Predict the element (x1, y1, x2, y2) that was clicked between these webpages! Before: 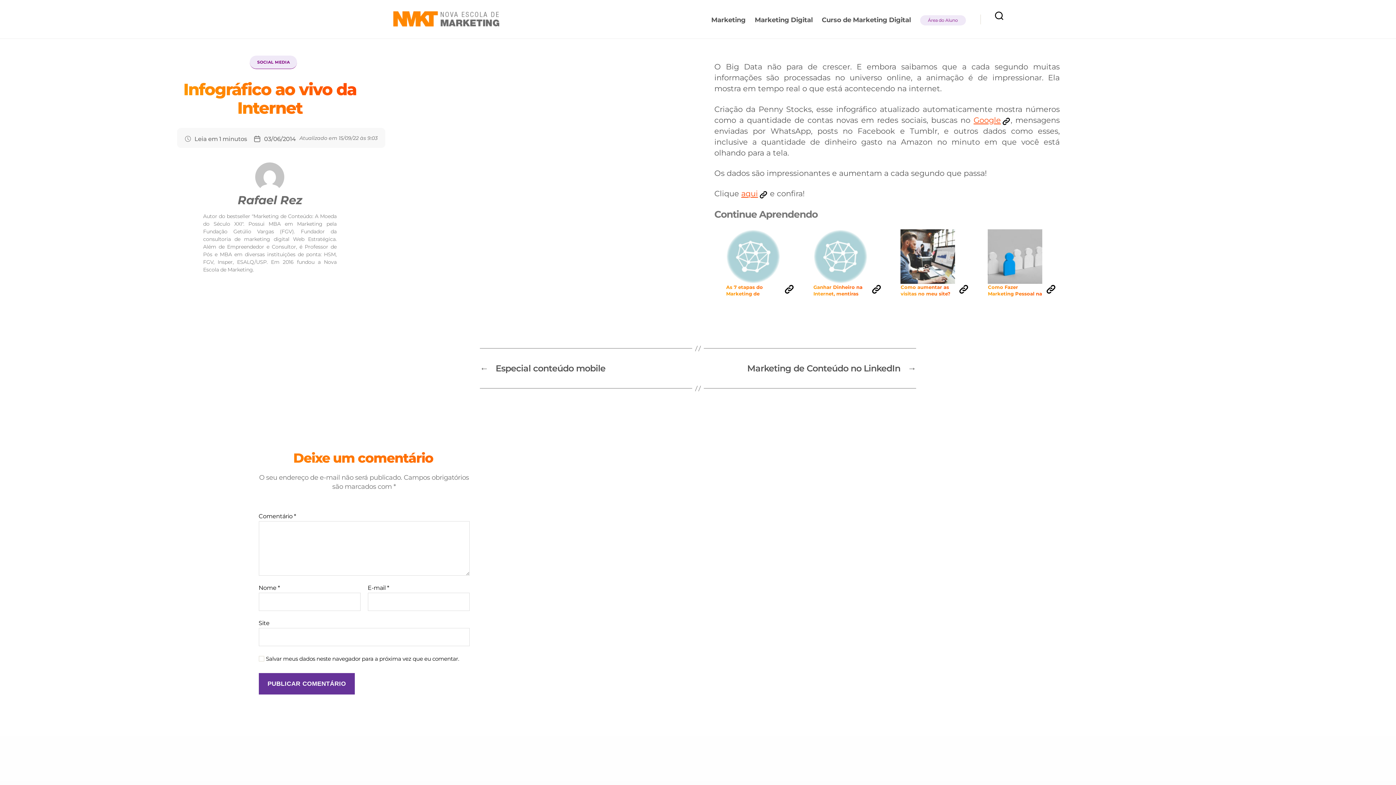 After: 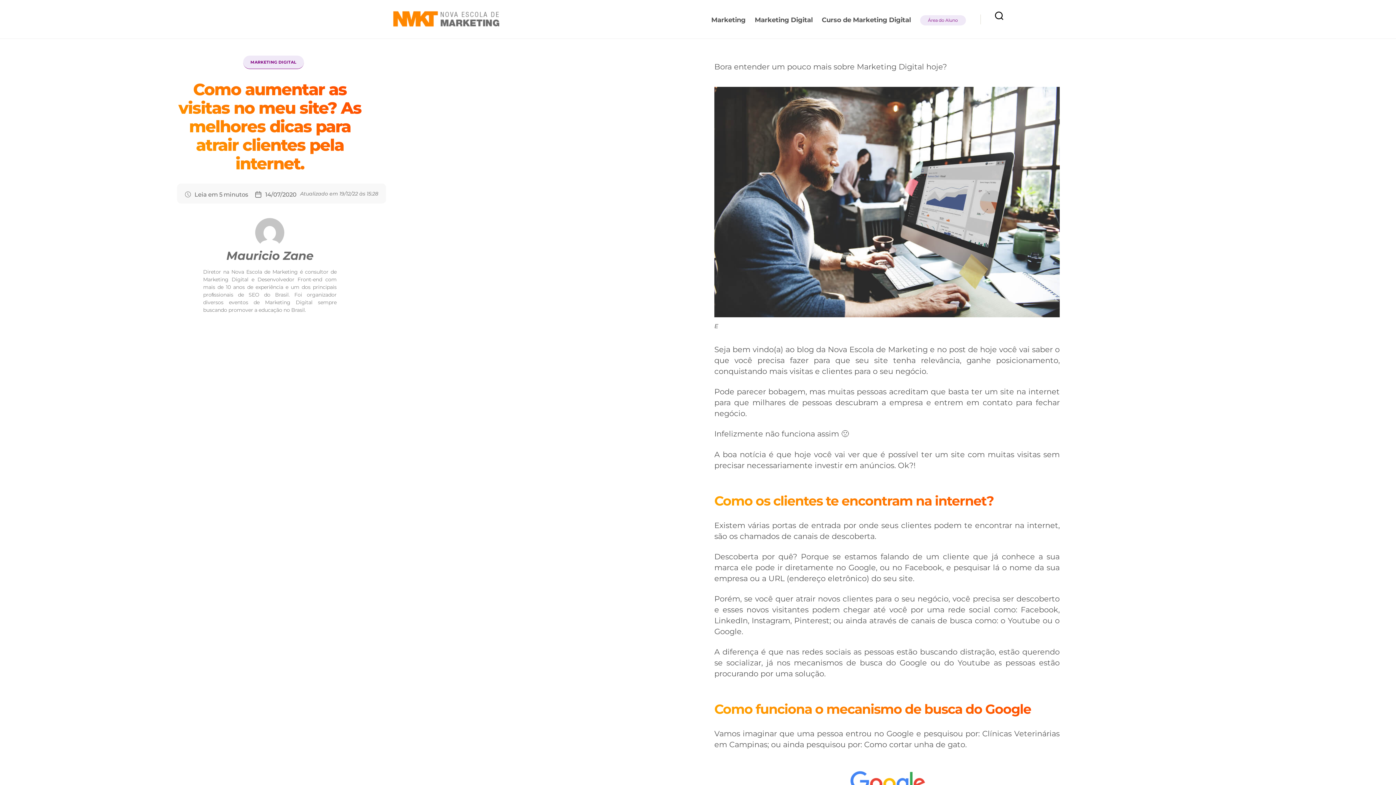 Action: label: Como aumentar as visitas no meu site? As melhores dicas para atrair clientes pela internet. bbox: (889, 224, 972, 306)